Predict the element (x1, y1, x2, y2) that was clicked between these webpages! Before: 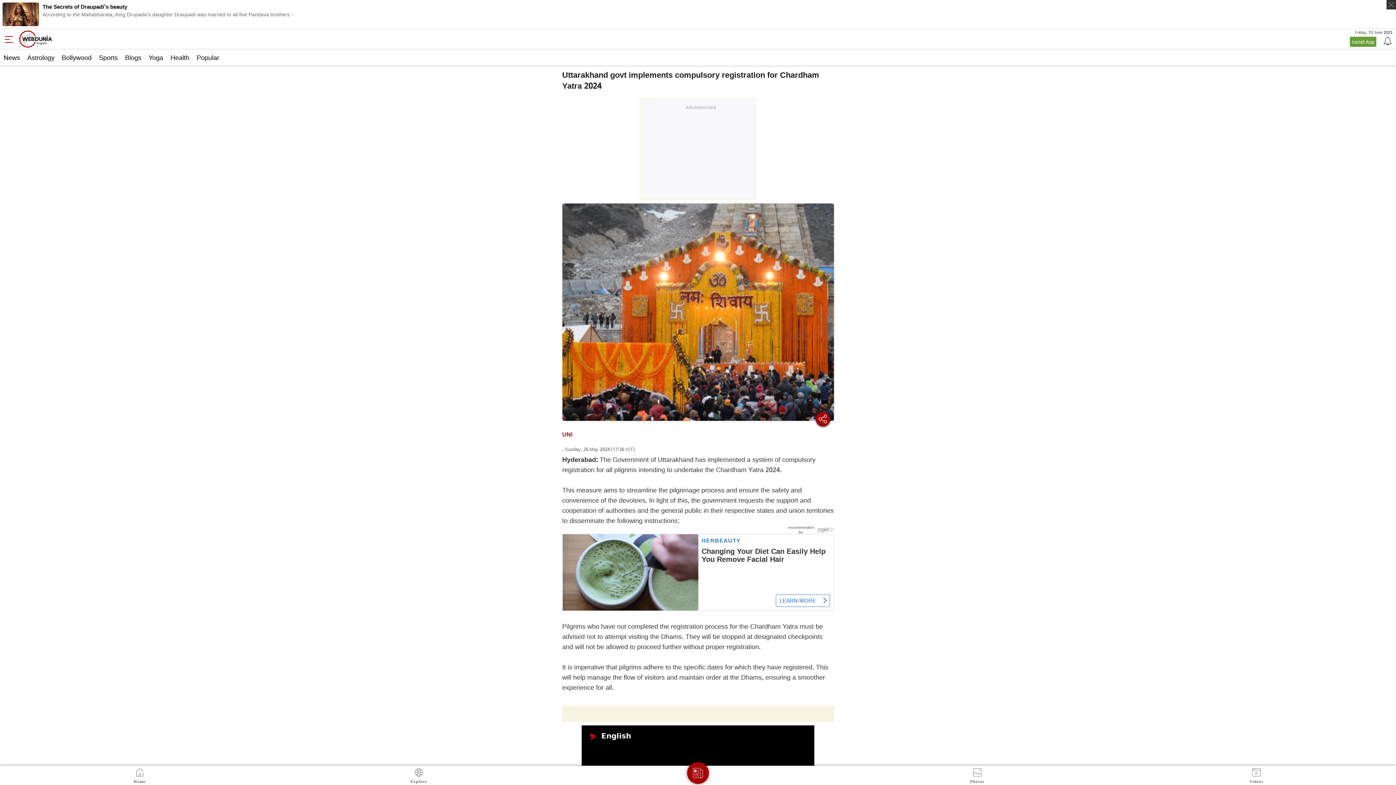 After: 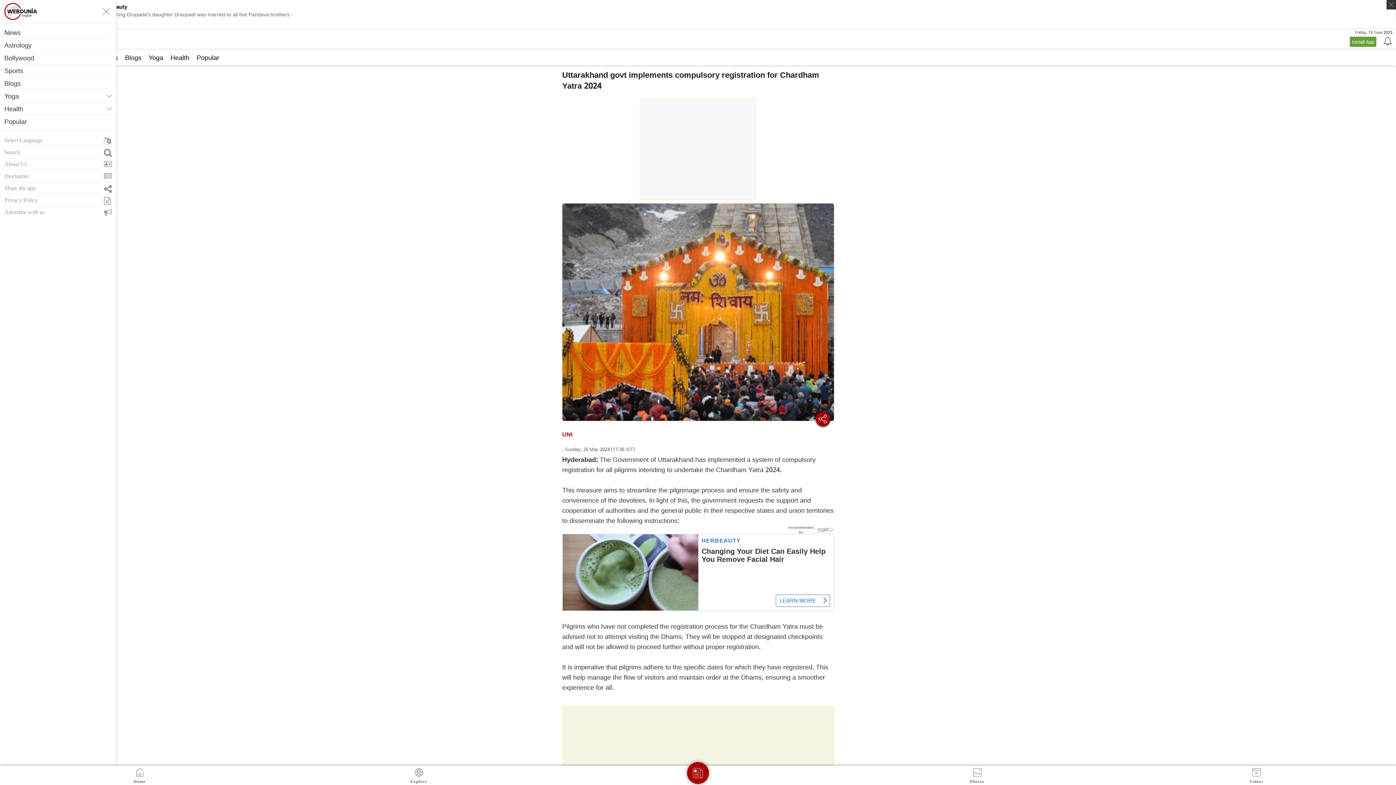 Action: bbox: (0, 30, 17, 48)